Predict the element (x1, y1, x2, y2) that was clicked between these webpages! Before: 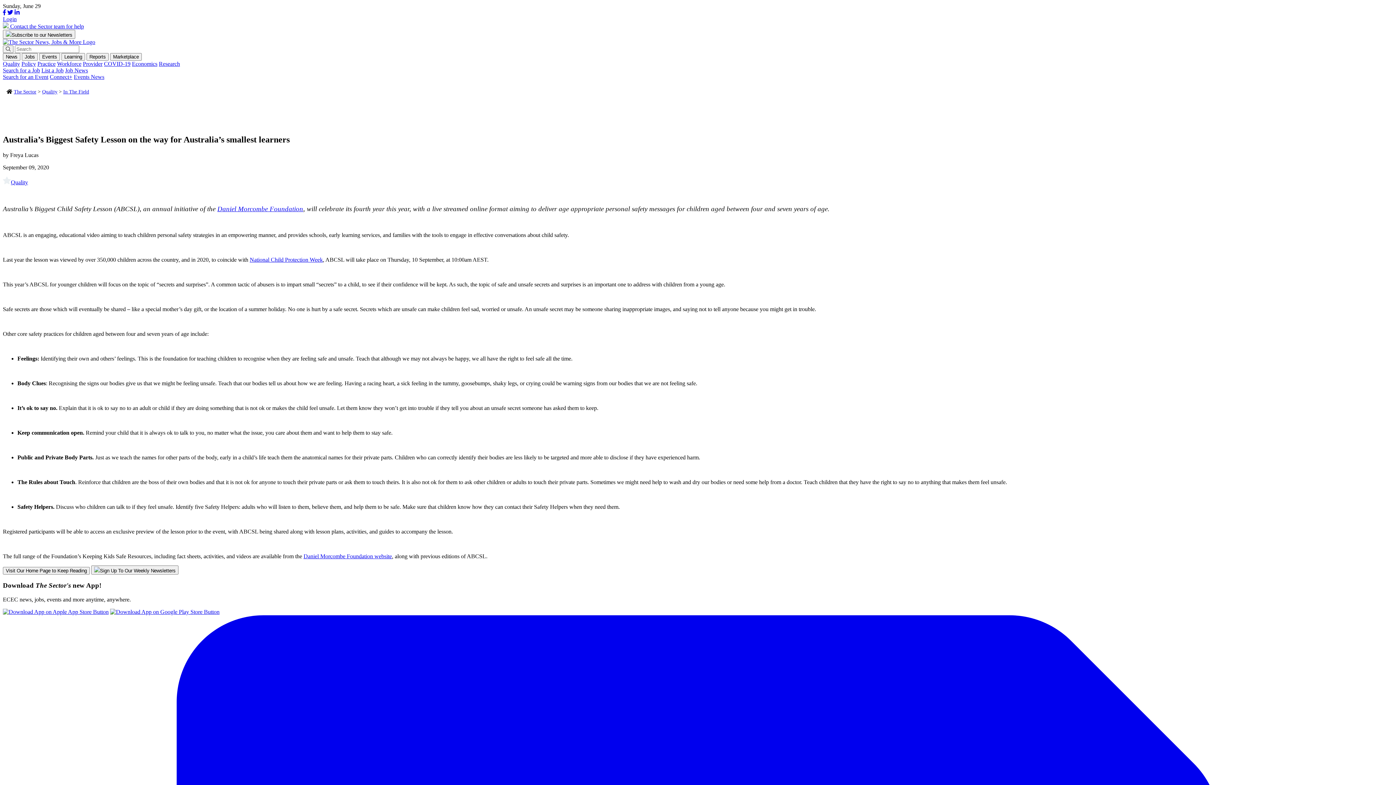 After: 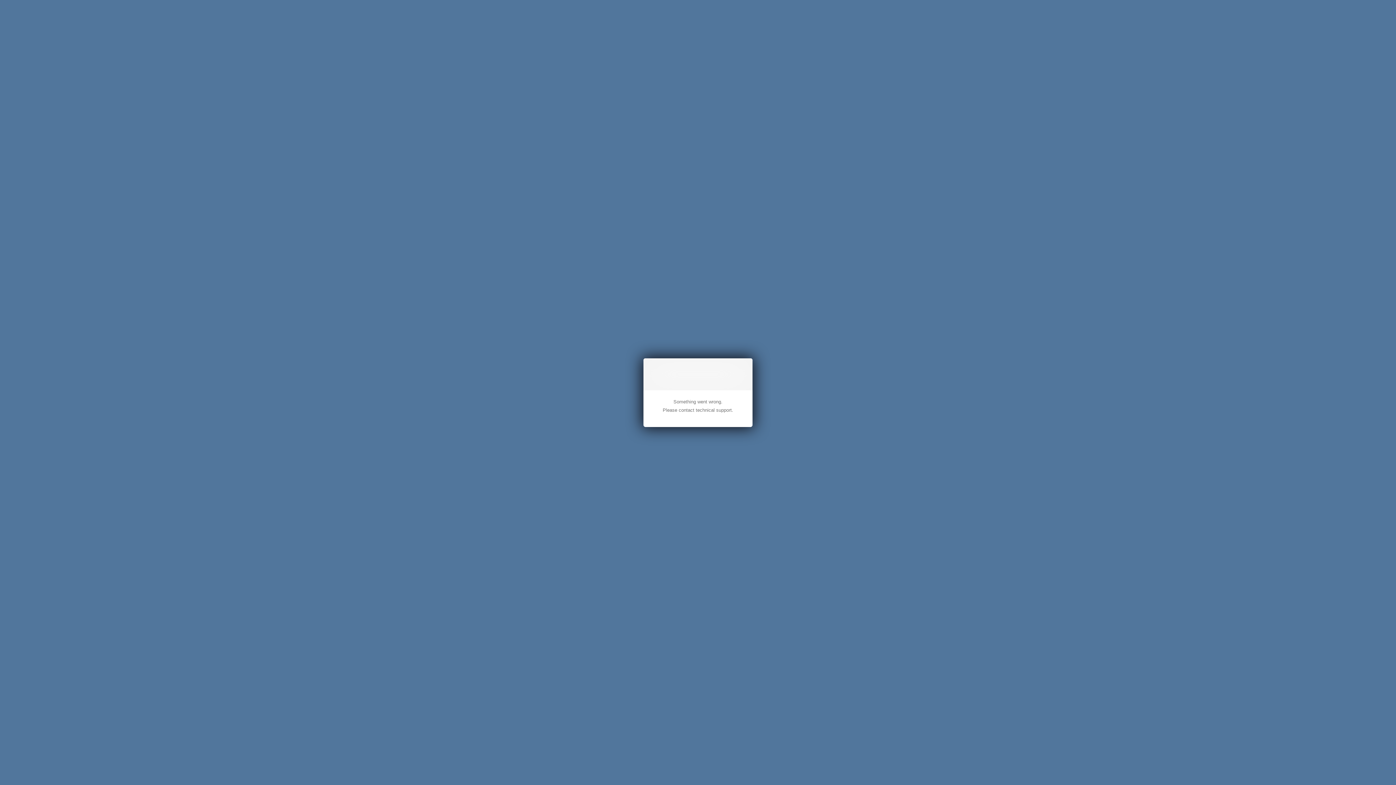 Action: bbox: (41, 67, 63, 73) label: List a Job